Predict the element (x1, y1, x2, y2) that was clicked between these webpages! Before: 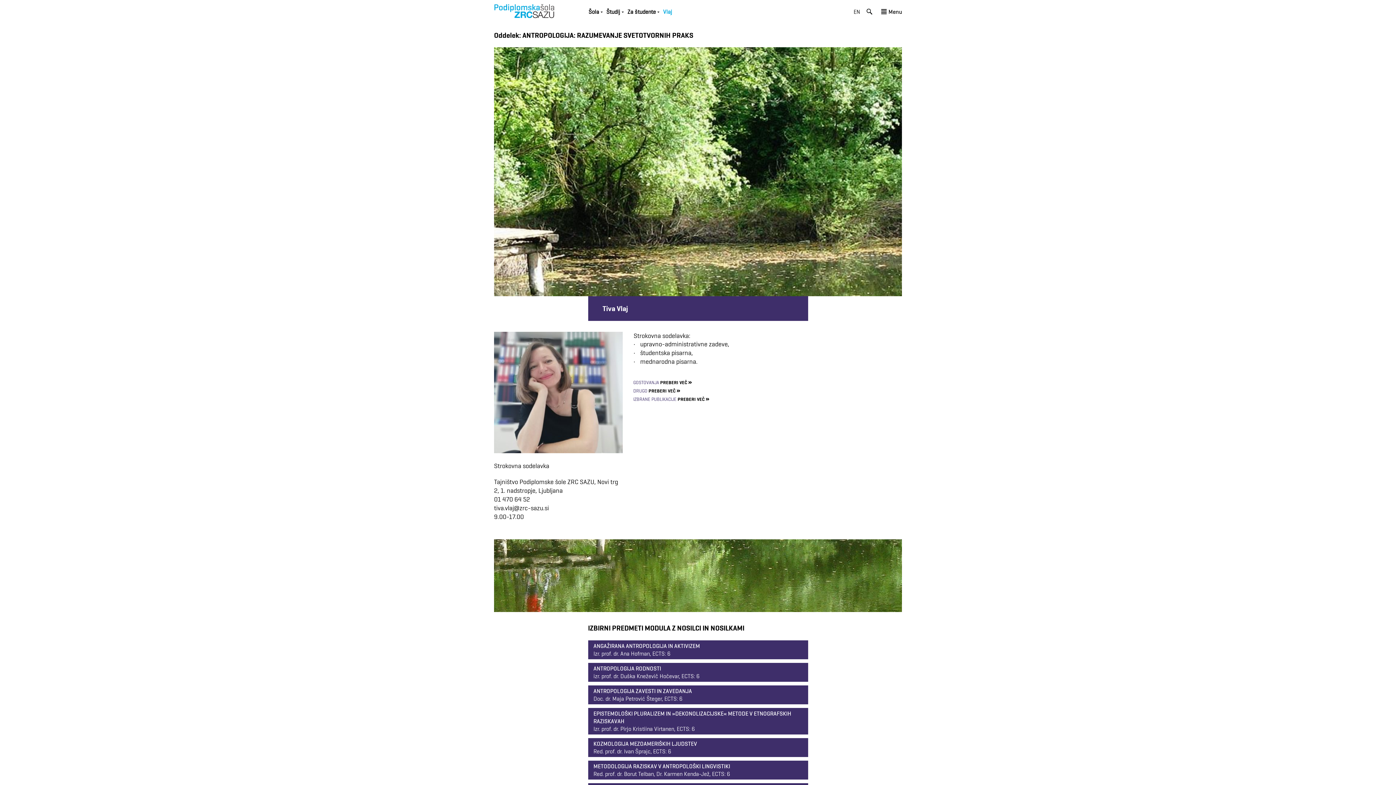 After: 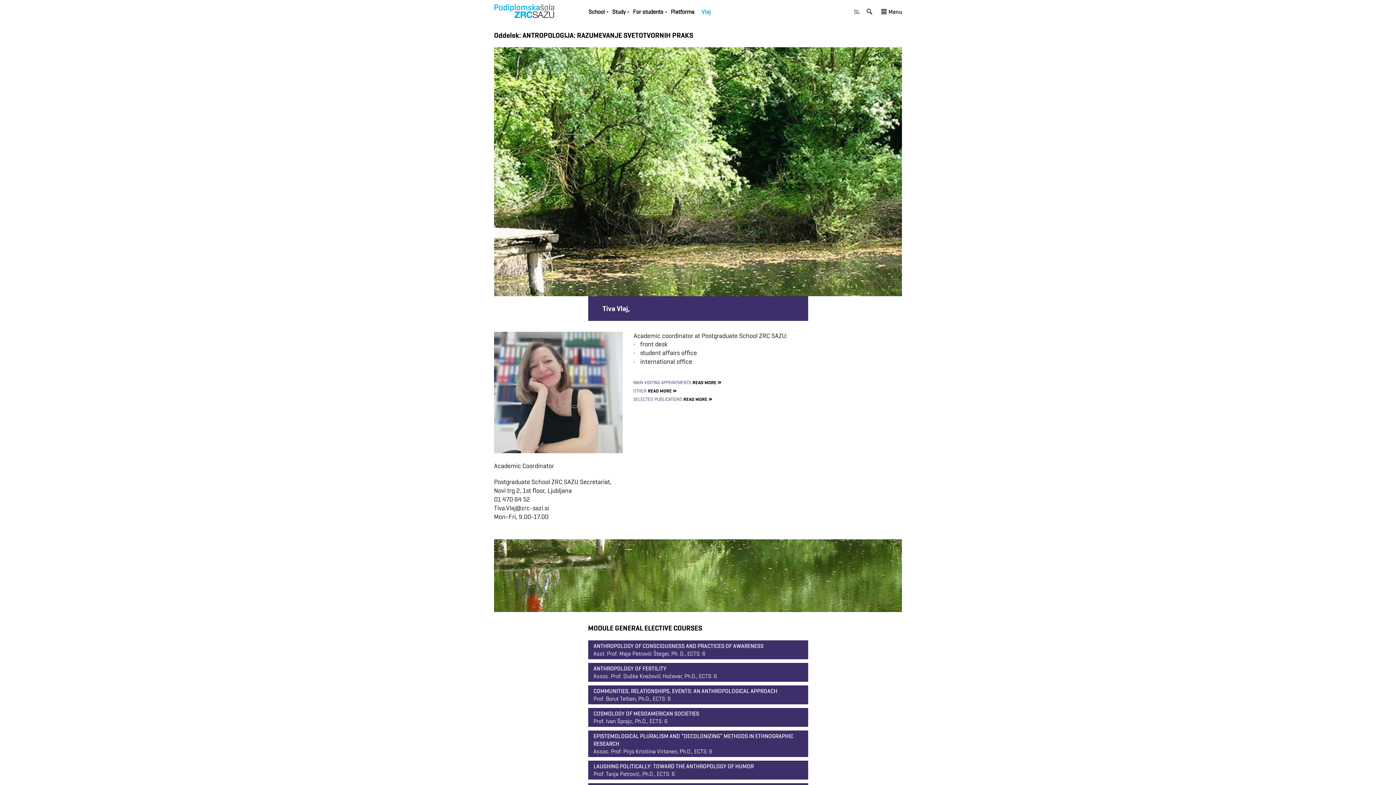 Action: bbox: (853, 8, 860, 15) label: EN